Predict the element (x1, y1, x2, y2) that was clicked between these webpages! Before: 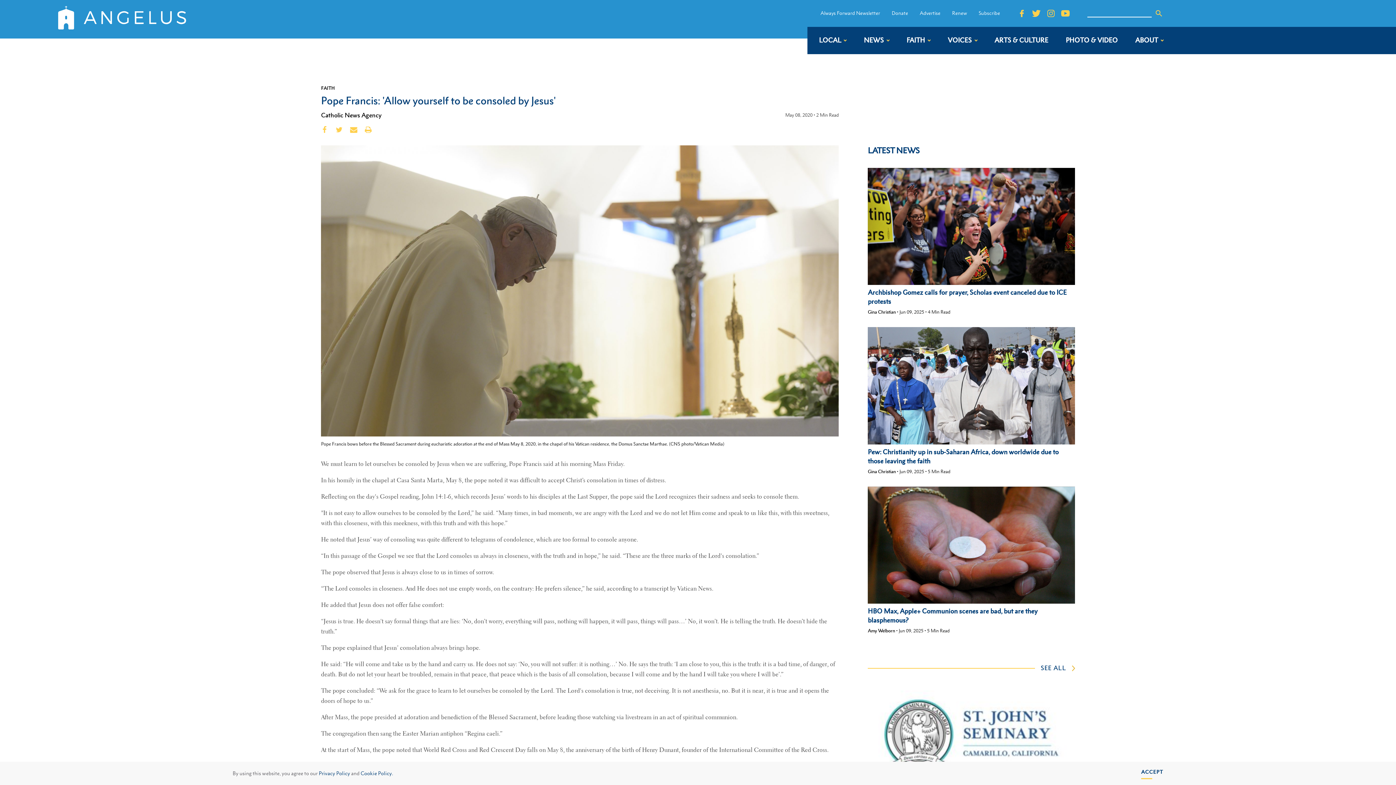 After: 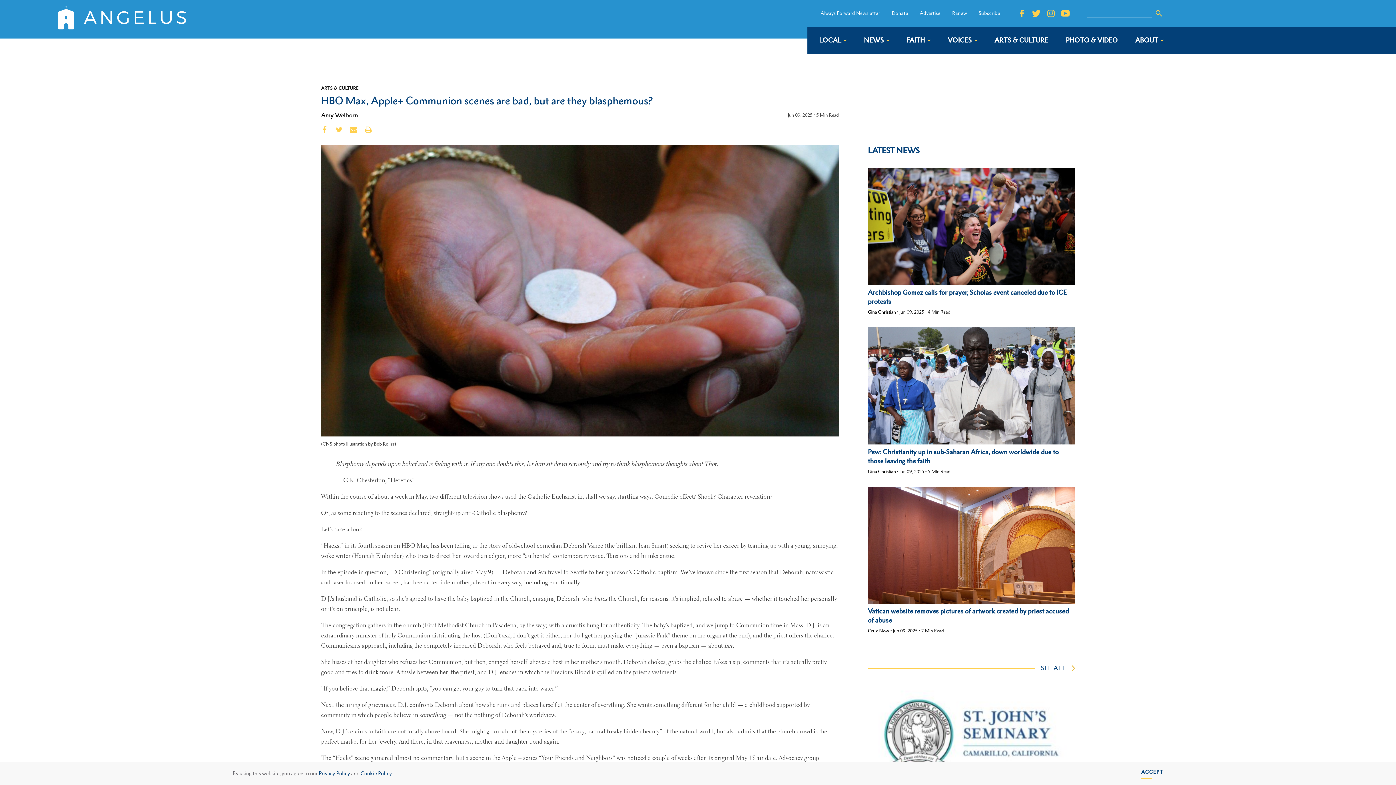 Action: bbox: (868, 486, 1075, 625) label: HBO Max, Apple+ Communion scenes are bad, but are they blasphemous?